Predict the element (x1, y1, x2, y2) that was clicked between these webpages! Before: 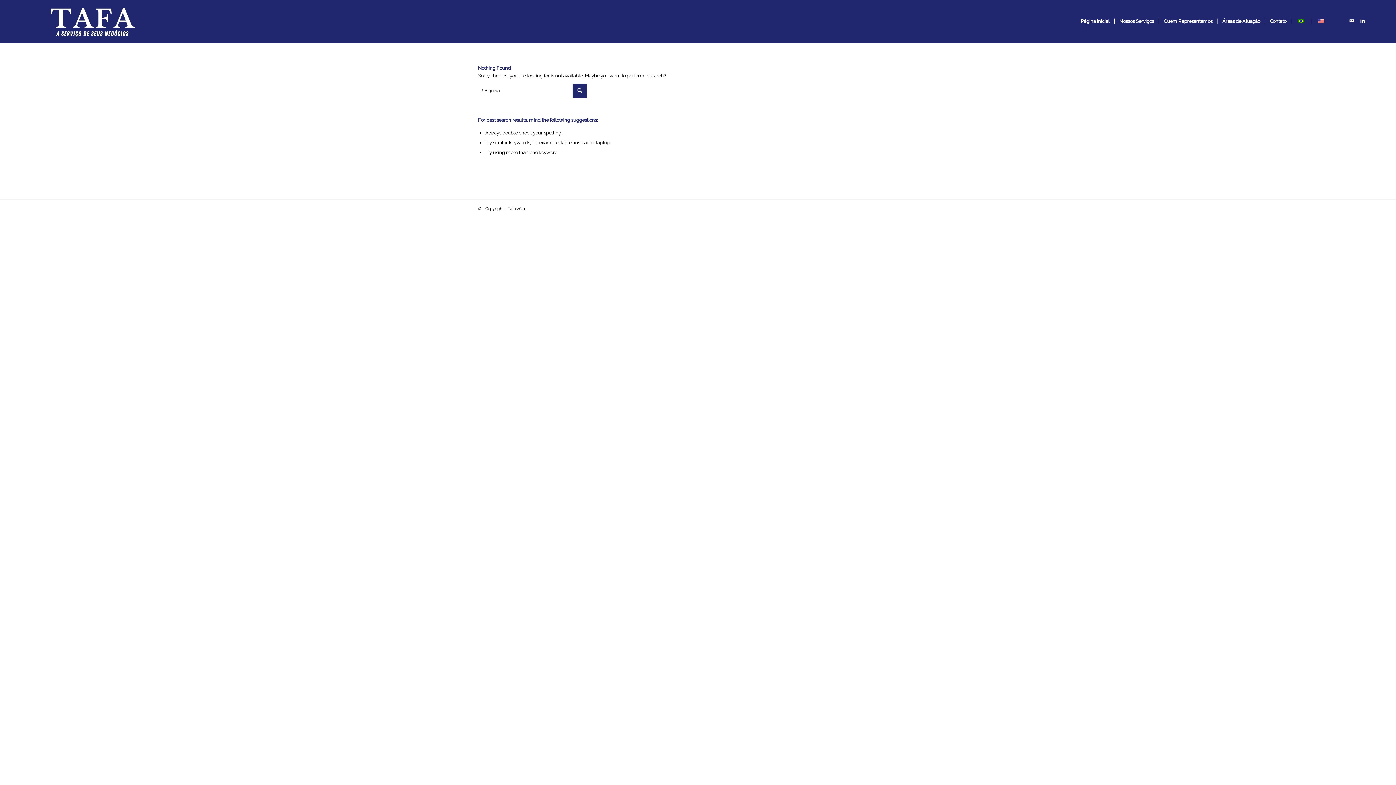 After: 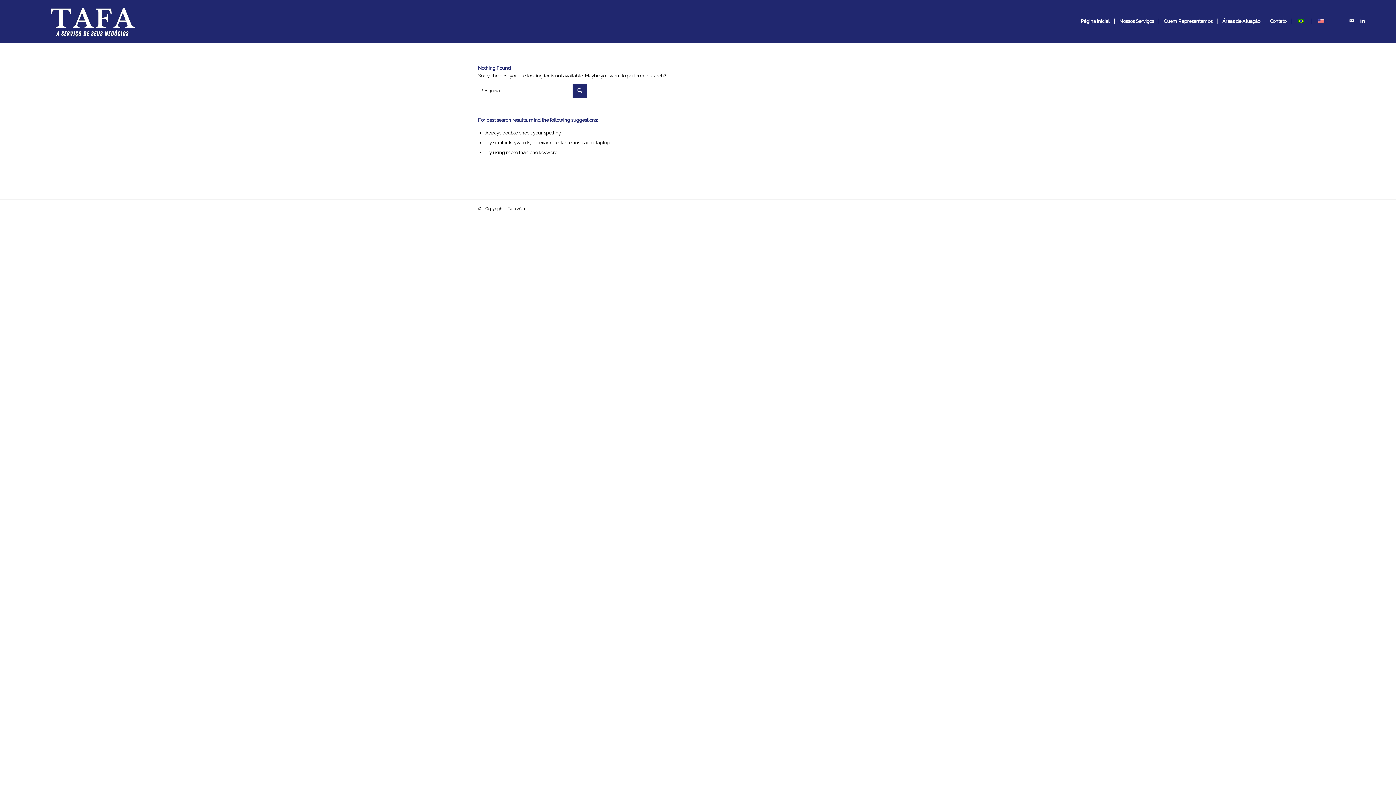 Action: bbox: (1265, 0, 1291, 42) label: Contato